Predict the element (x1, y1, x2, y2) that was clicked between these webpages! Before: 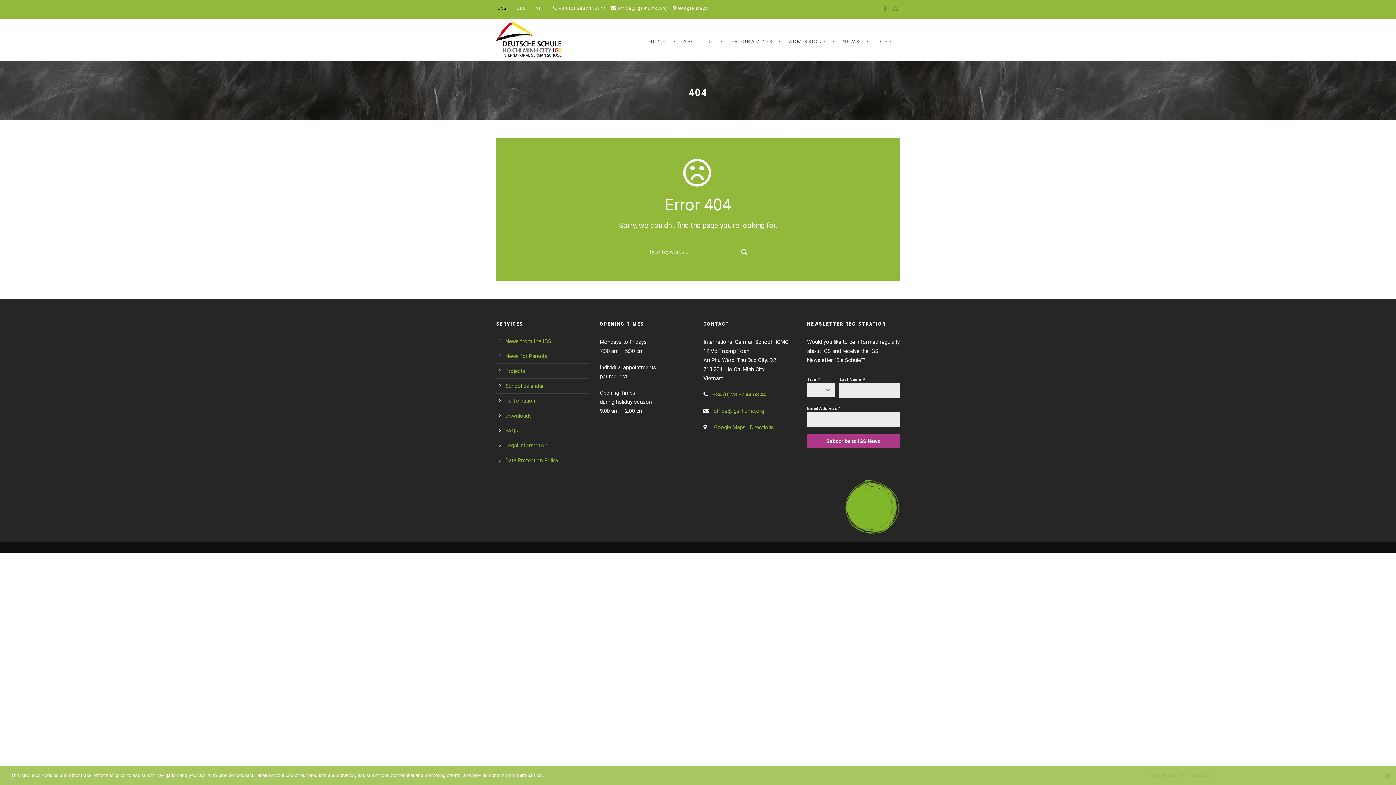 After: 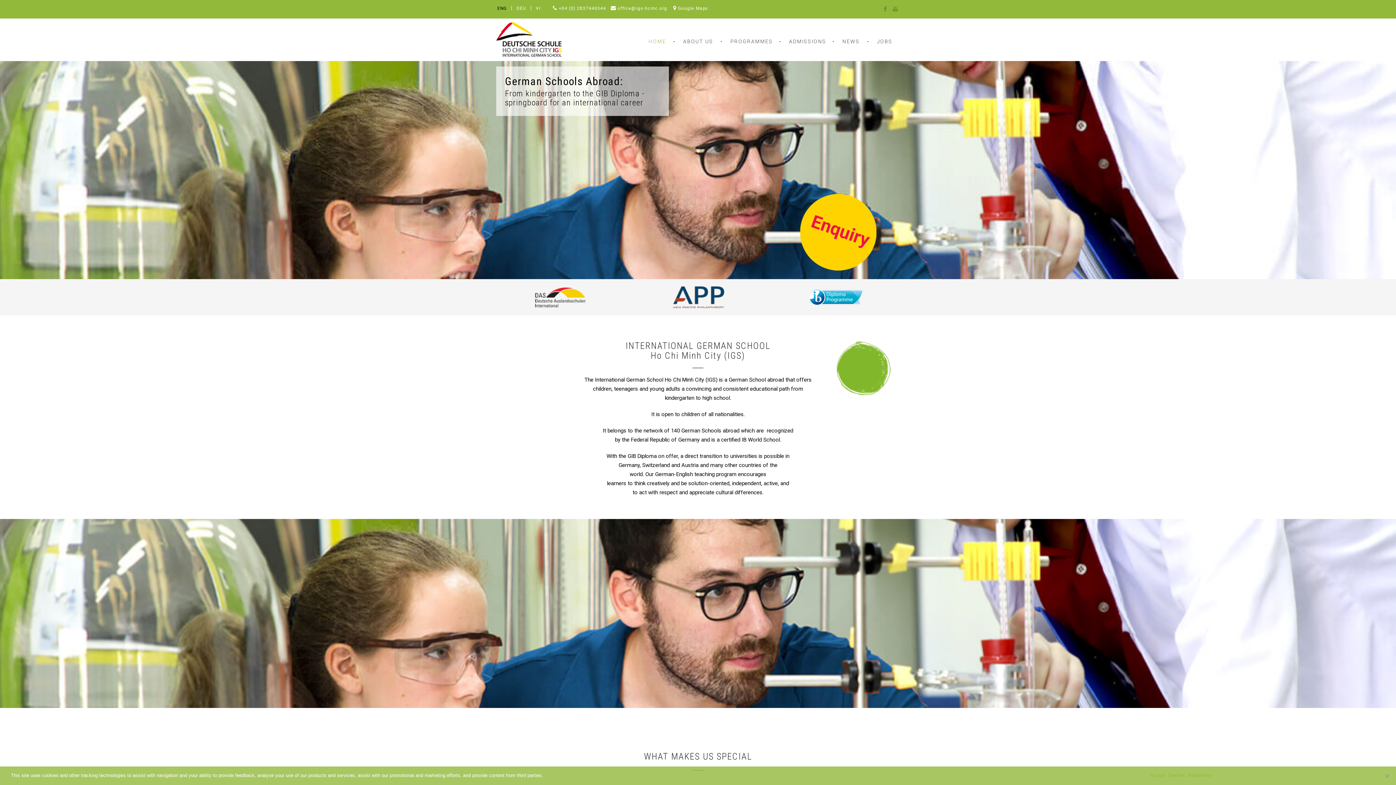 Action: bbox: (496, 35, 561, 42)